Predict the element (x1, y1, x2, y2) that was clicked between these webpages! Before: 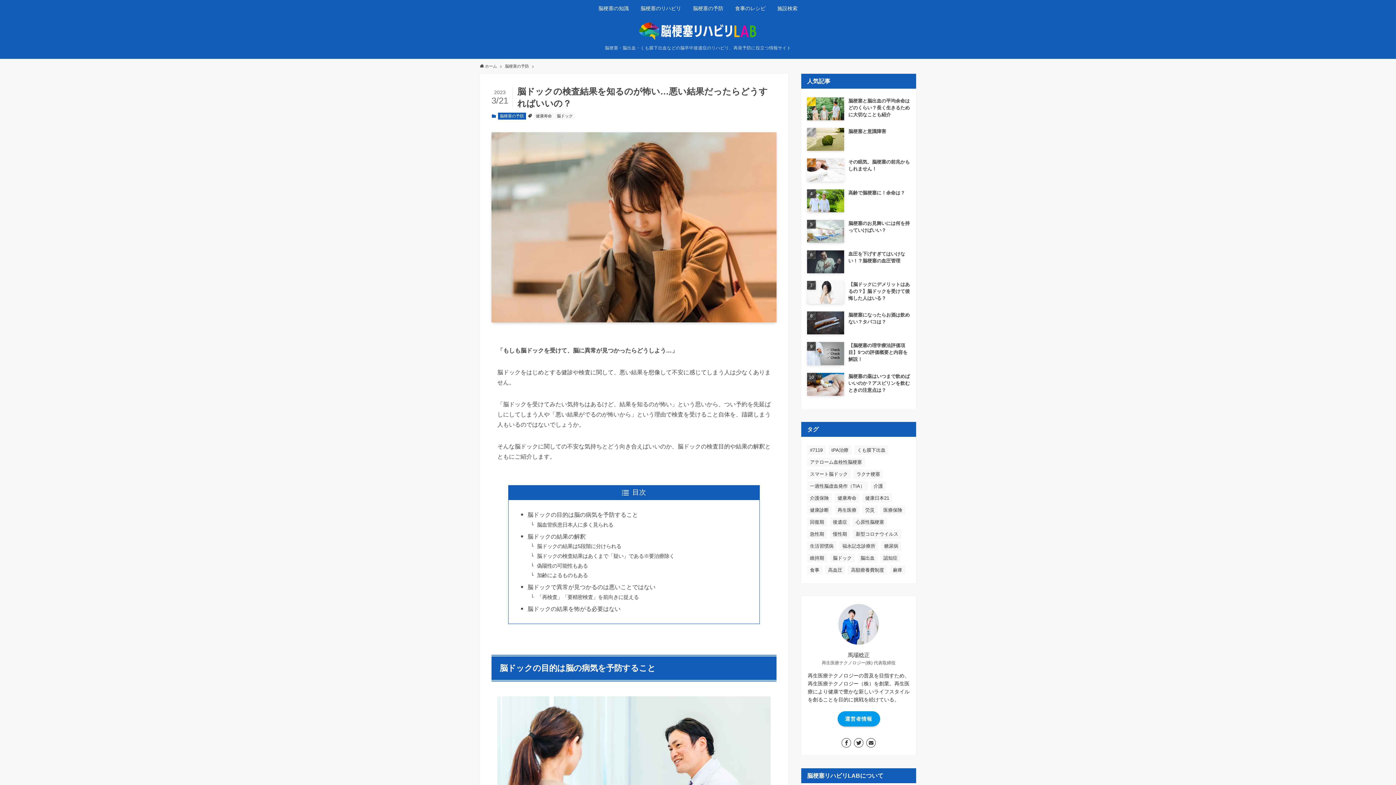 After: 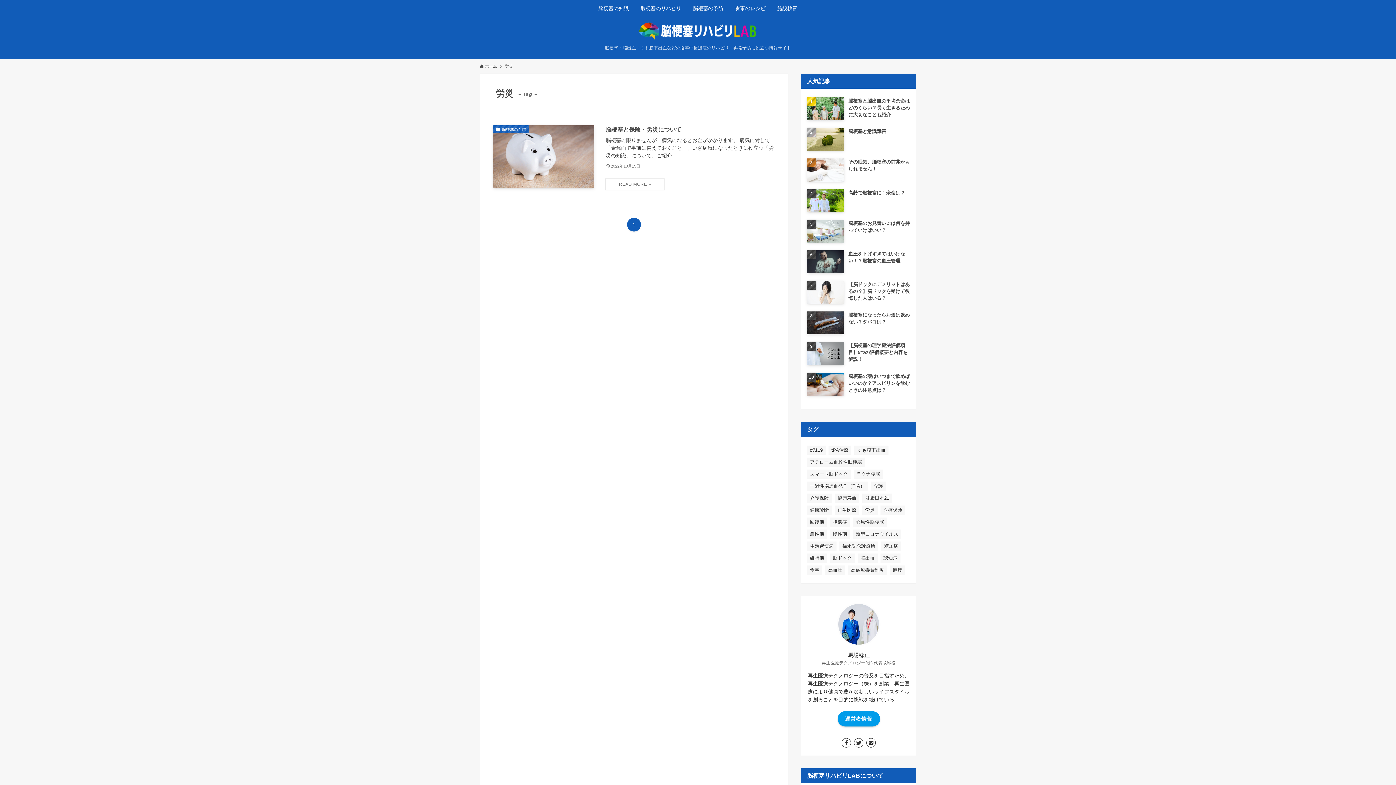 Action: label: 労災 (1個の項目) bbox: (862, 505, 877, 514)